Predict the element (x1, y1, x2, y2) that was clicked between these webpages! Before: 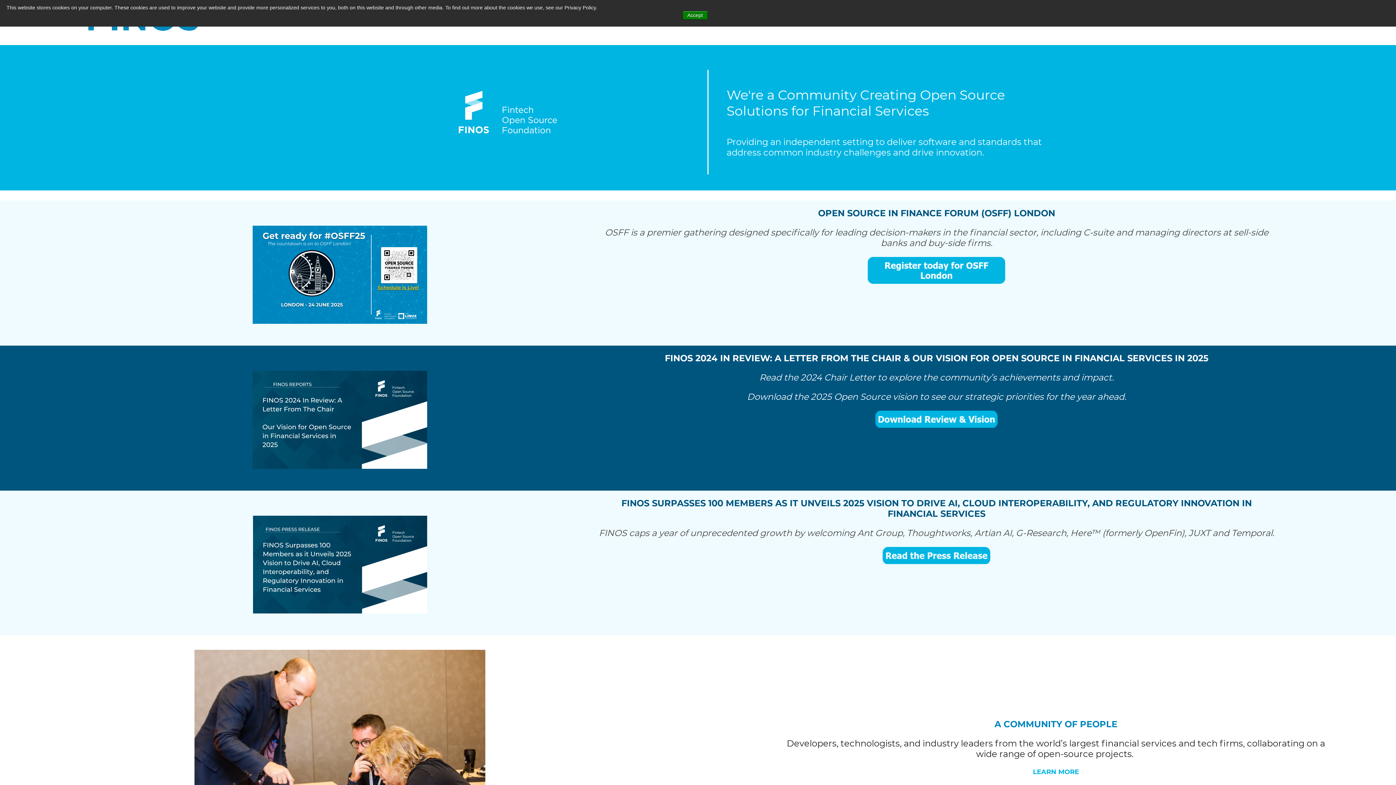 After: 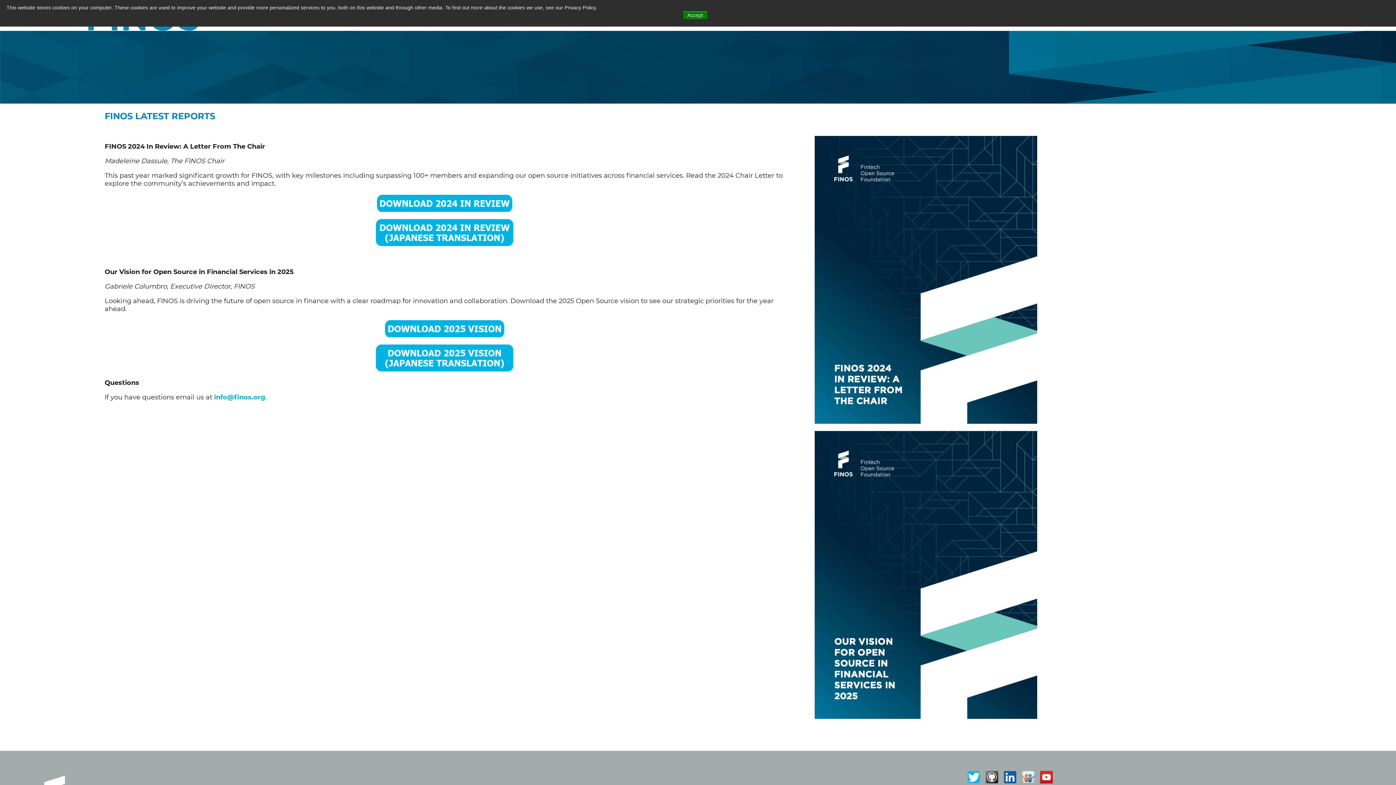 Action: label: FINOS 2024 IN REVIEW: A LETTER FROM THE CHAIR & OUR VISION FOR OPEN SOURCE IN FINANCIAL SERVICES IN 2025 bbox: (665, 352, 1208, 363)